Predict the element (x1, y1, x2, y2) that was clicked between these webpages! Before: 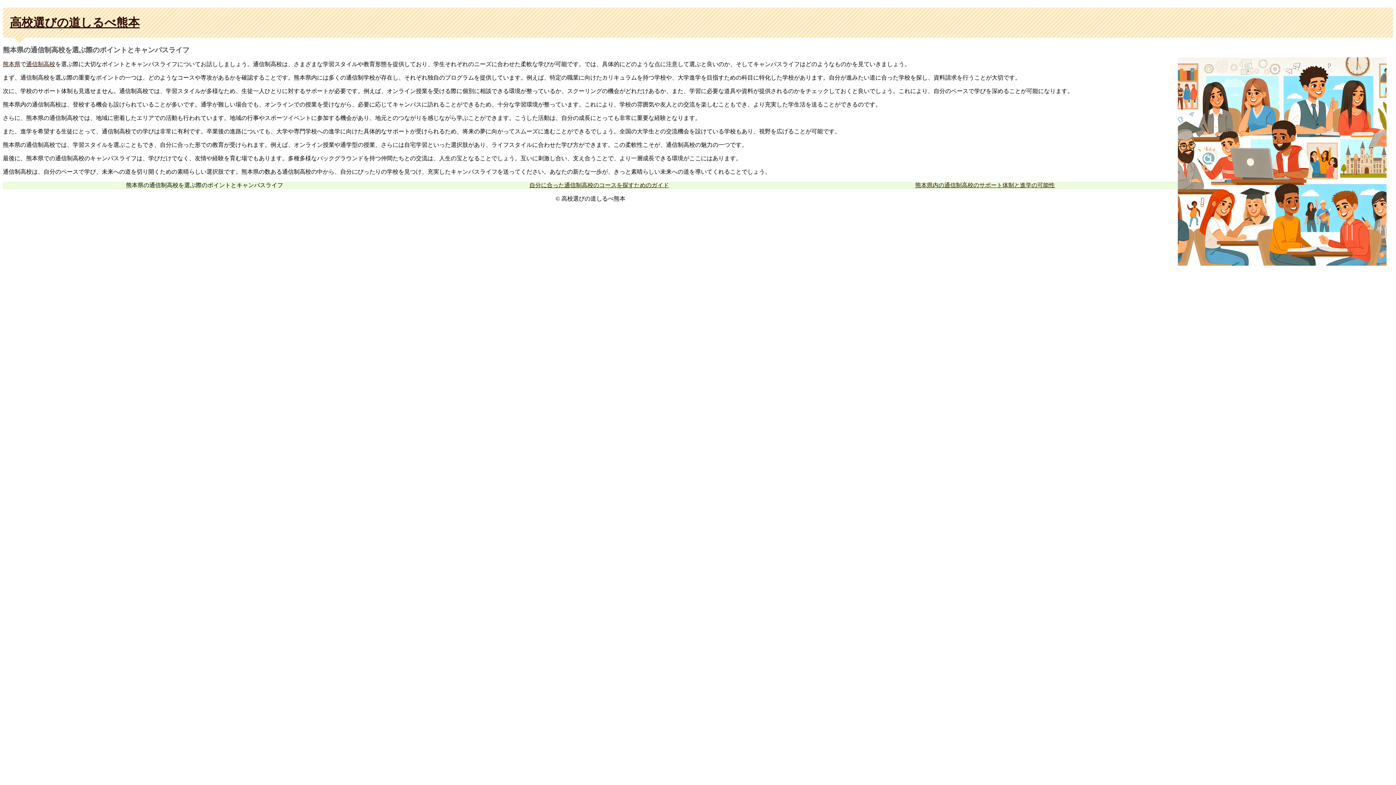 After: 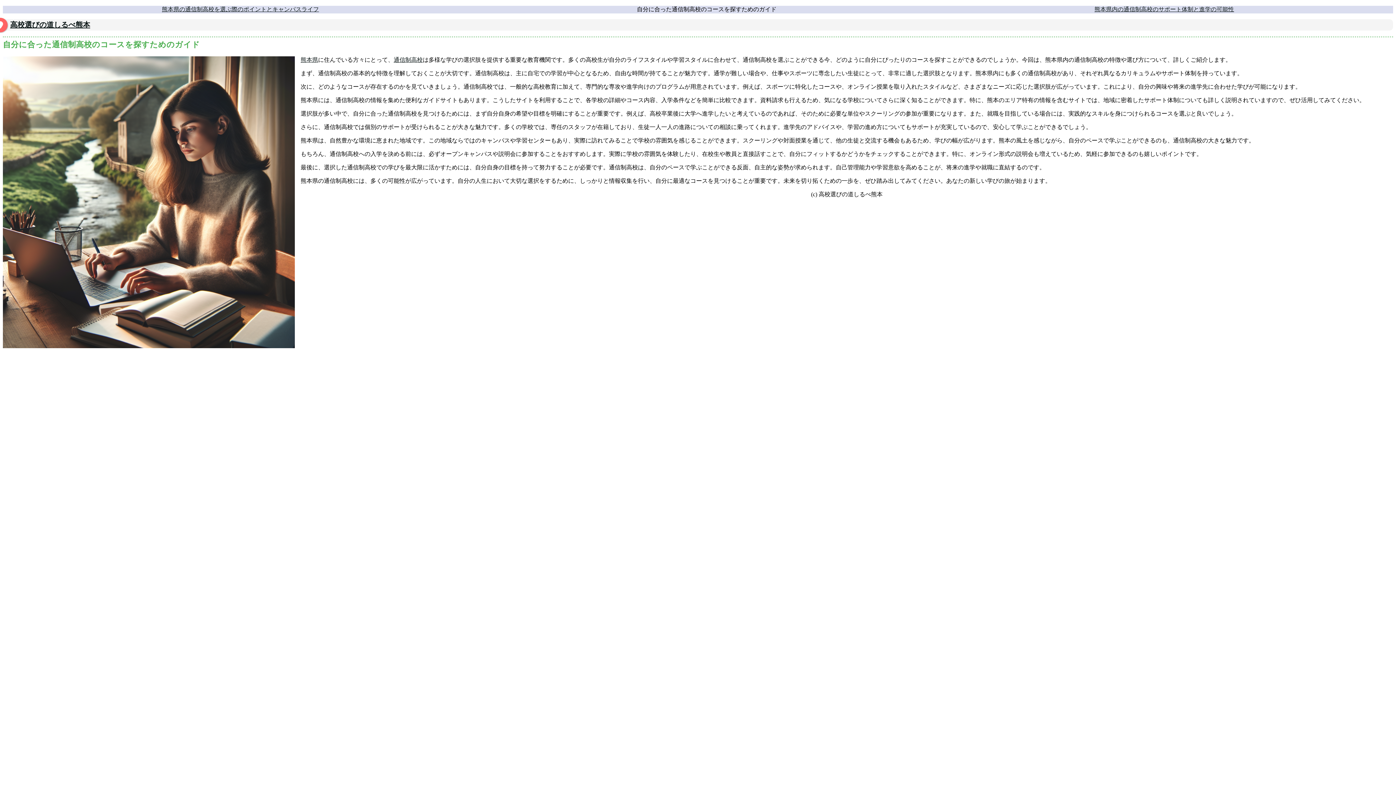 Action: label: 自分に合った通信制高校のコースを探すためのガイド bbox: (529, 182, 669, 188)